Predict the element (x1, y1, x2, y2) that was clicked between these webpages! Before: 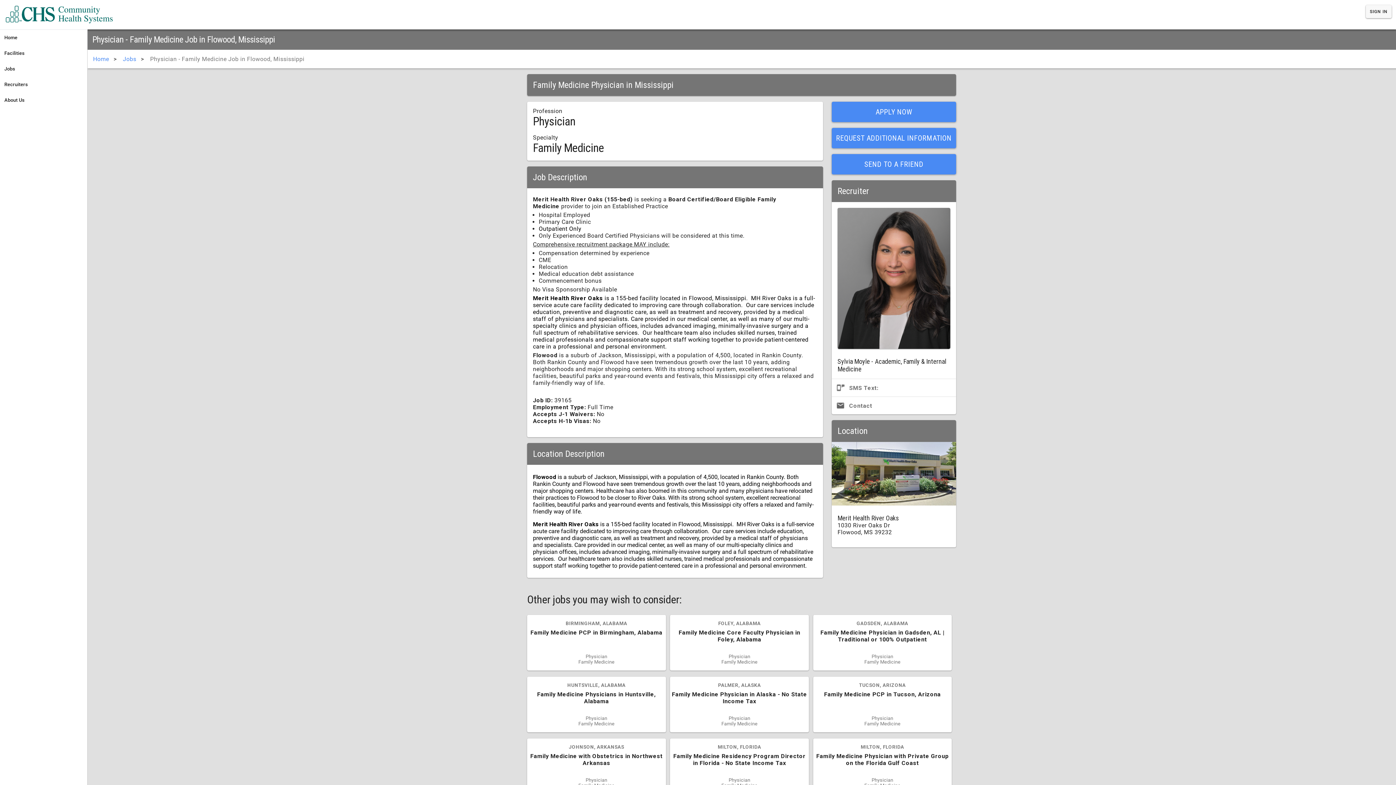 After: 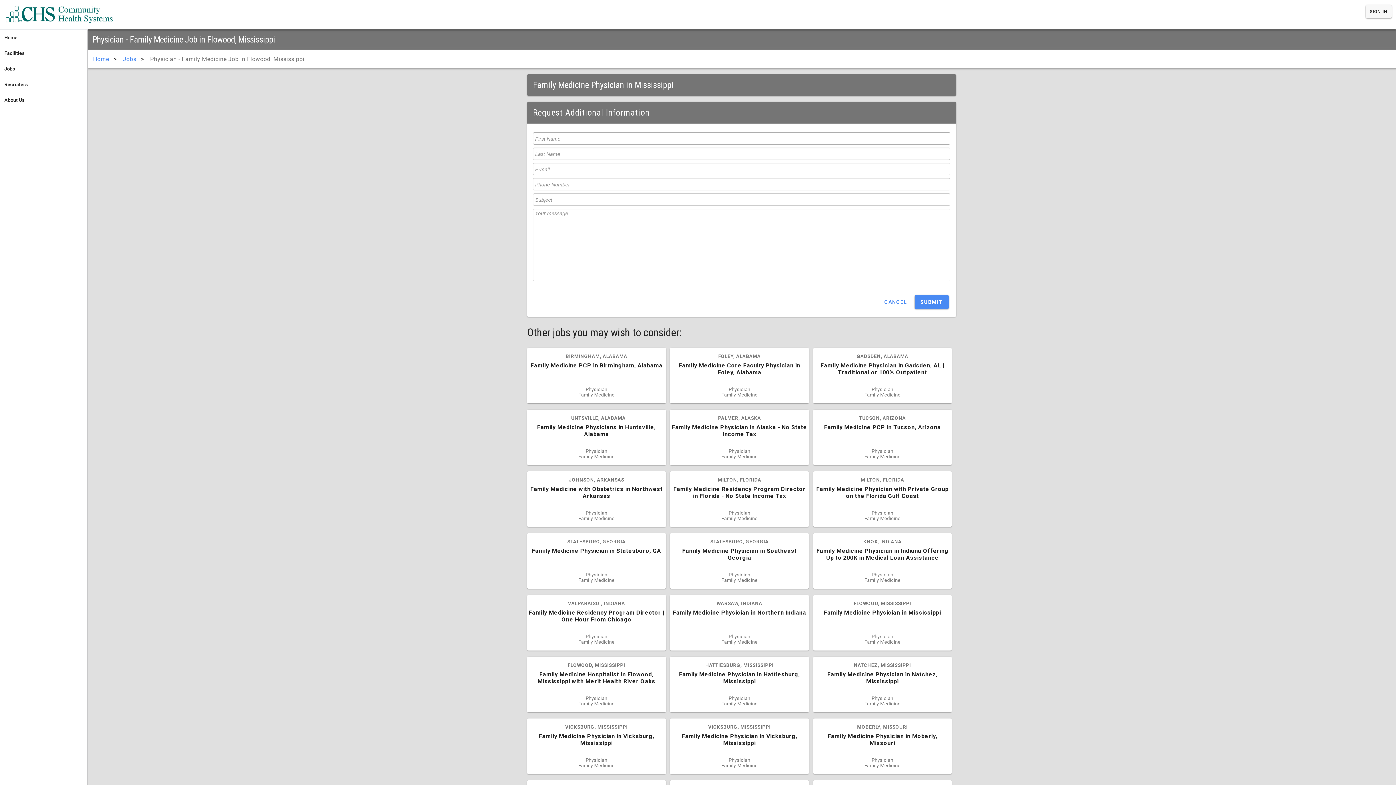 Action: bbox: (831, 128, 956, 148) label: REQUEST ADDITIONAL INFORMATION